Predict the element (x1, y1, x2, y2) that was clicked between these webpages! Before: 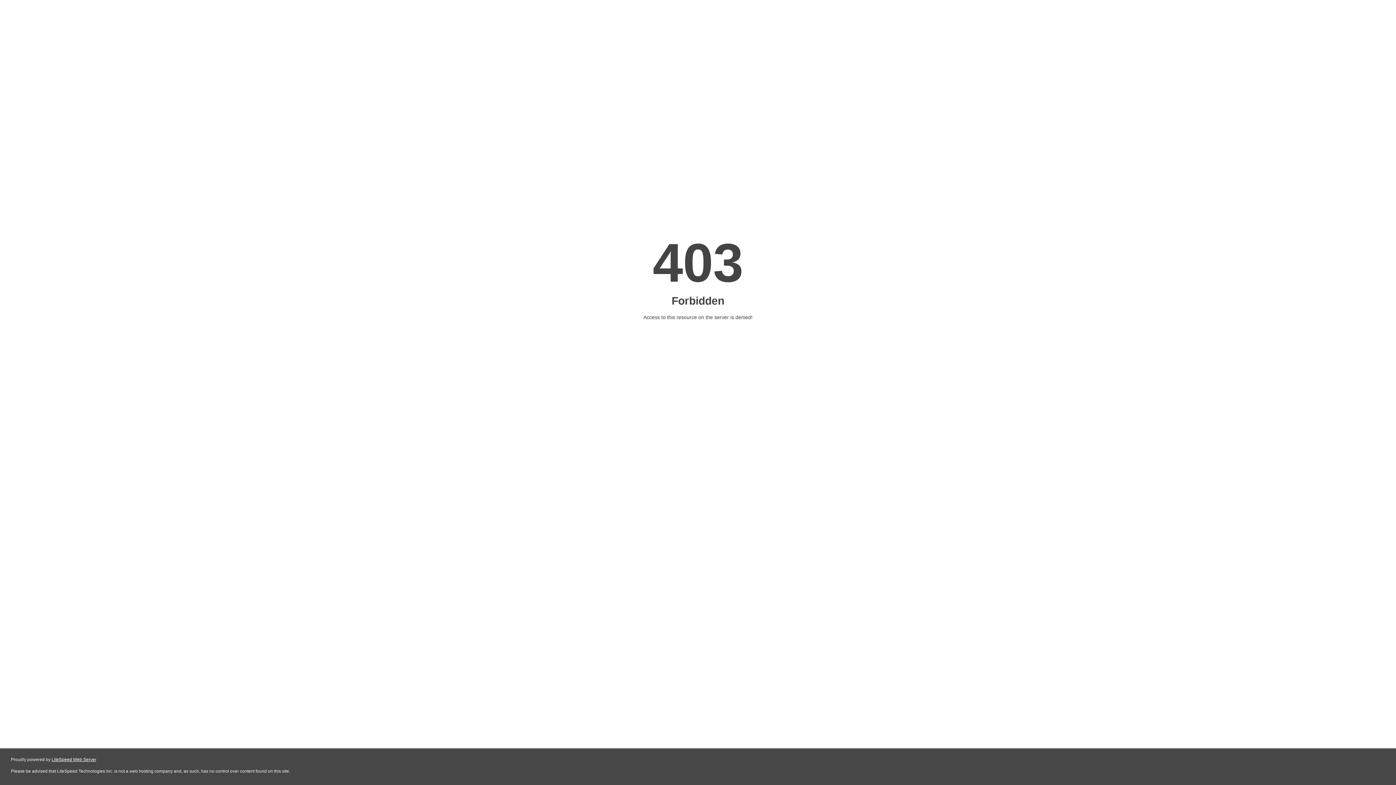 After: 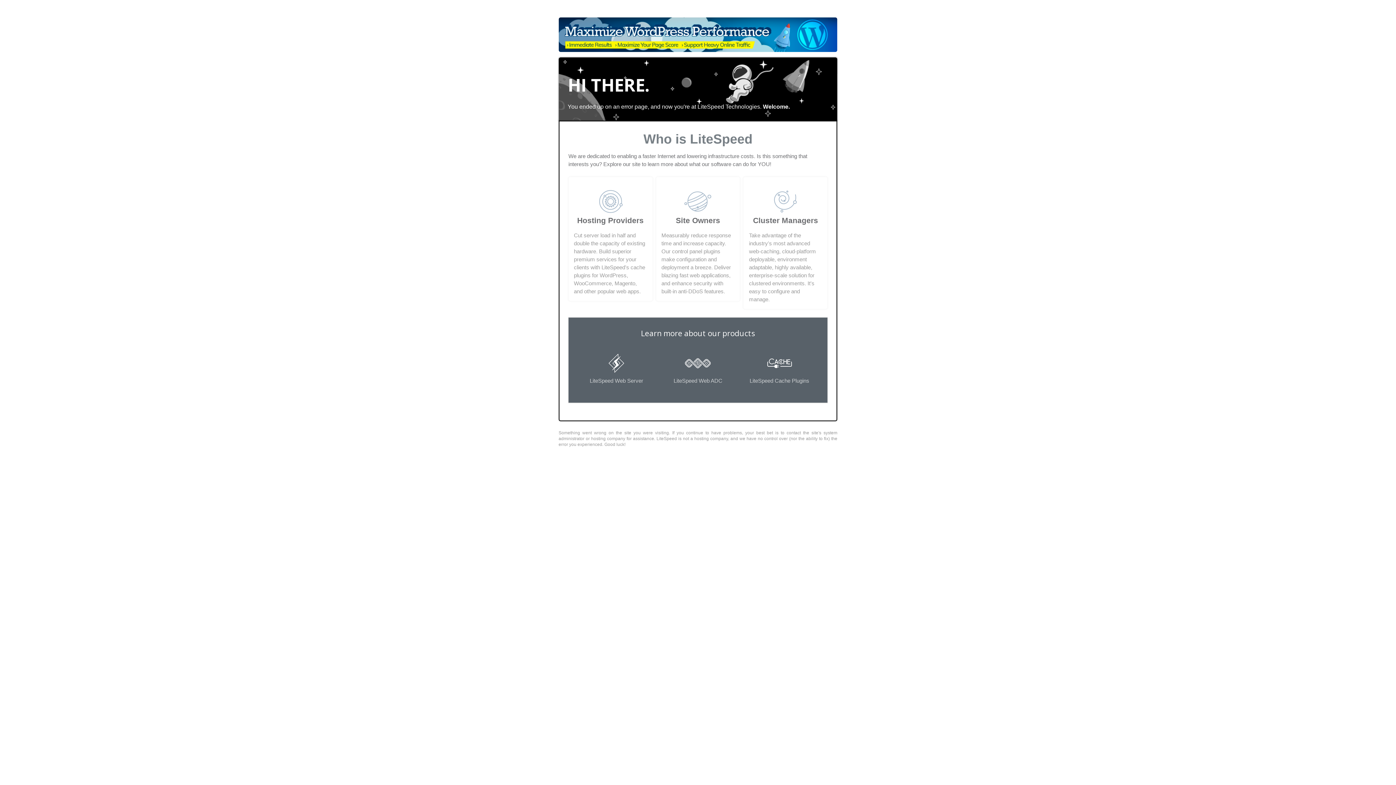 Action: label: LiteSpeed Web Server bbox: (51, 757, 96, 762)